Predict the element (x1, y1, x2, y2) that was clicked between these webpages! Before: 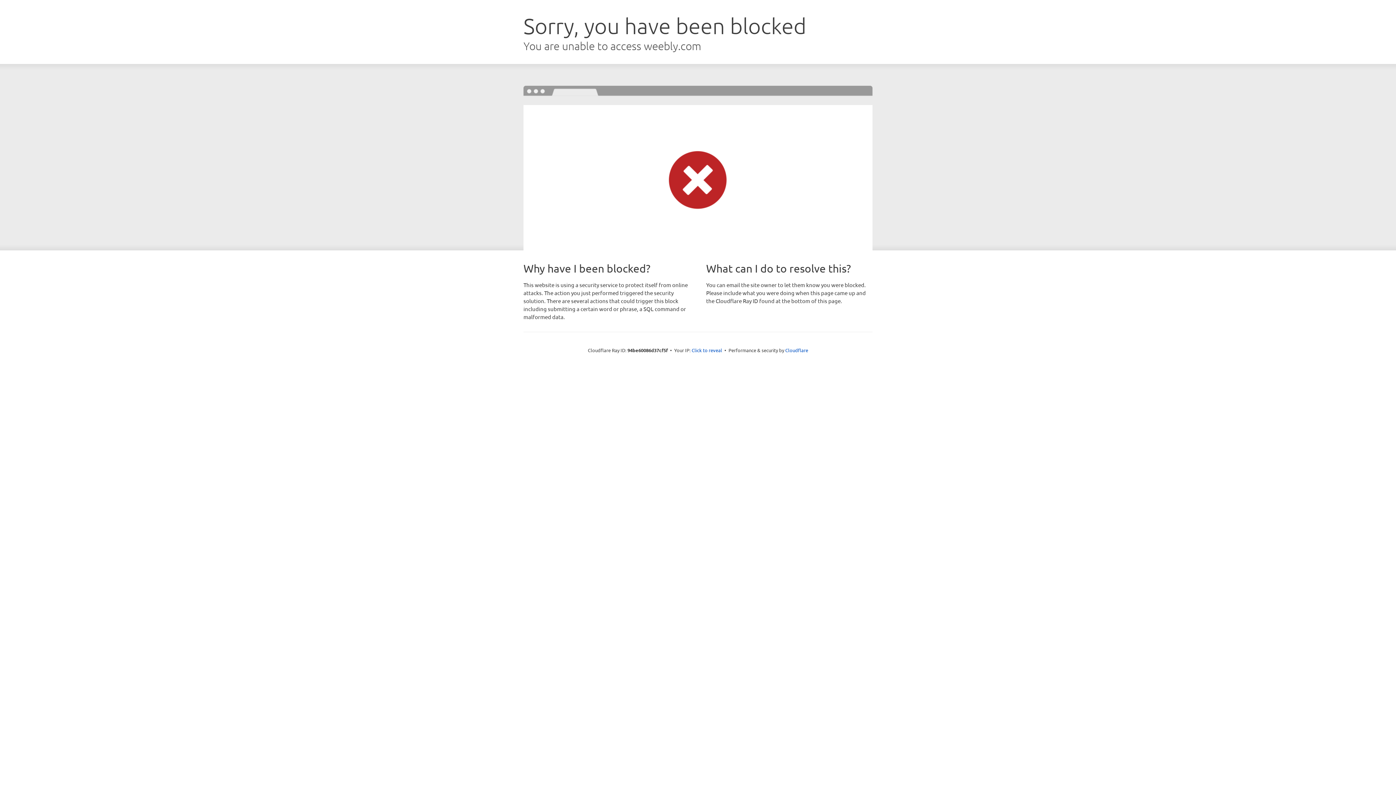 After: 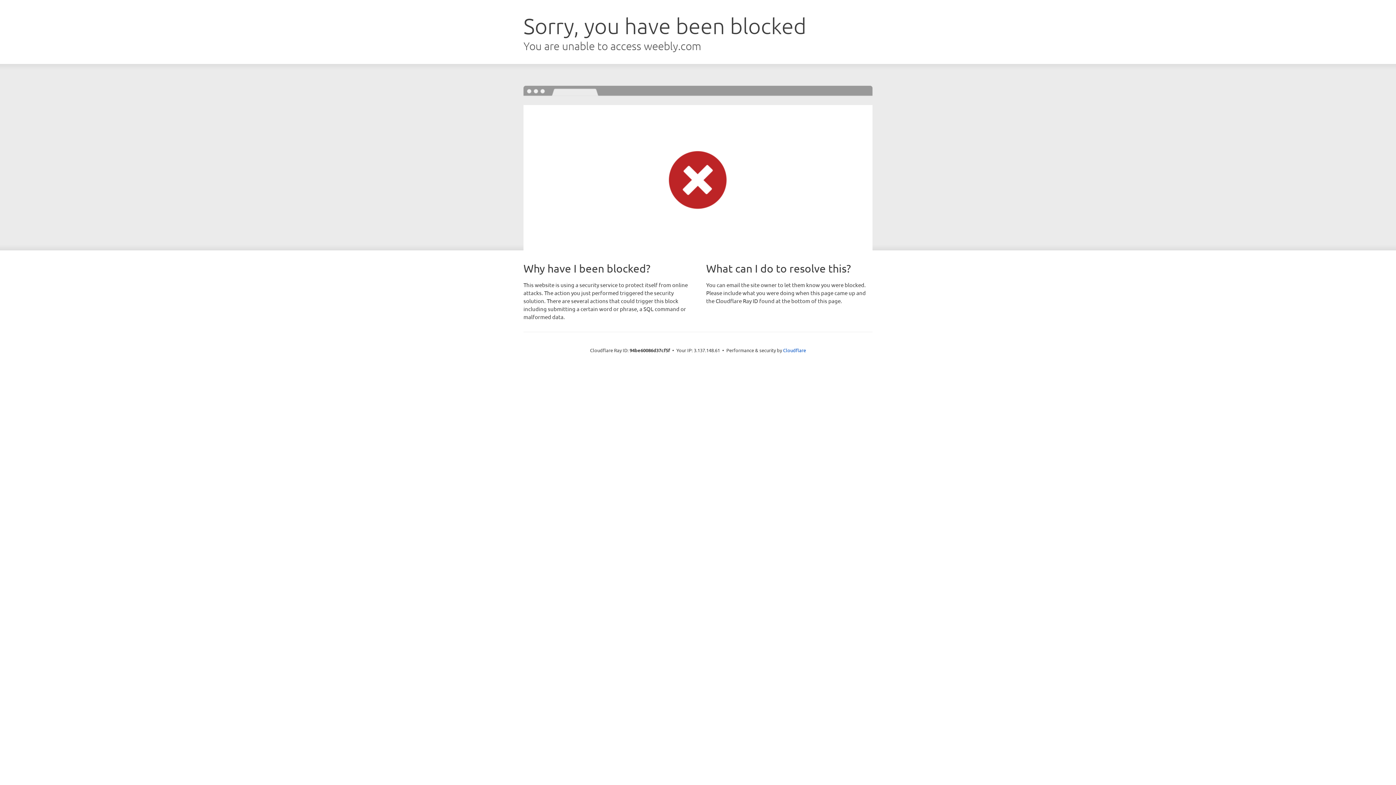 Action: label: Click to reveal bbox: (691, 346, 722, 353)